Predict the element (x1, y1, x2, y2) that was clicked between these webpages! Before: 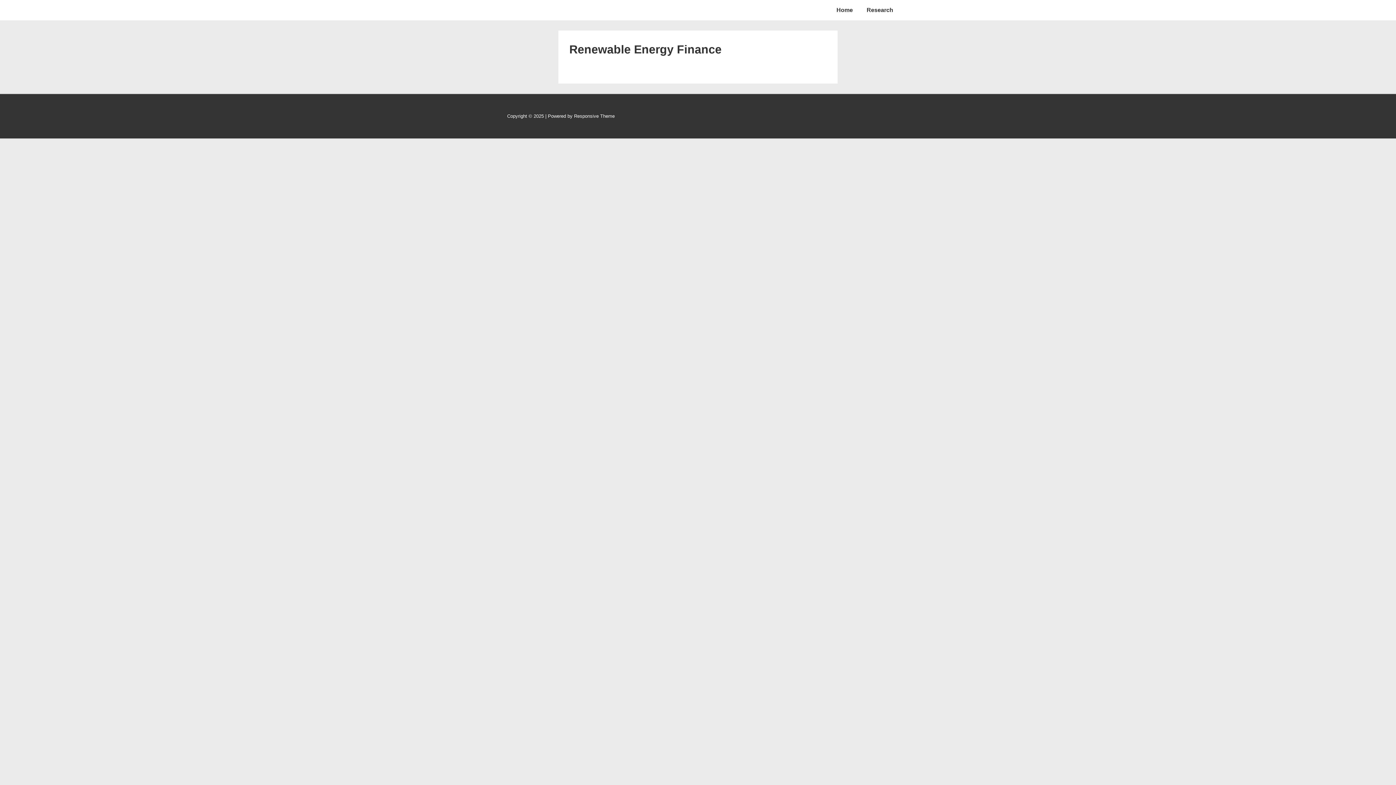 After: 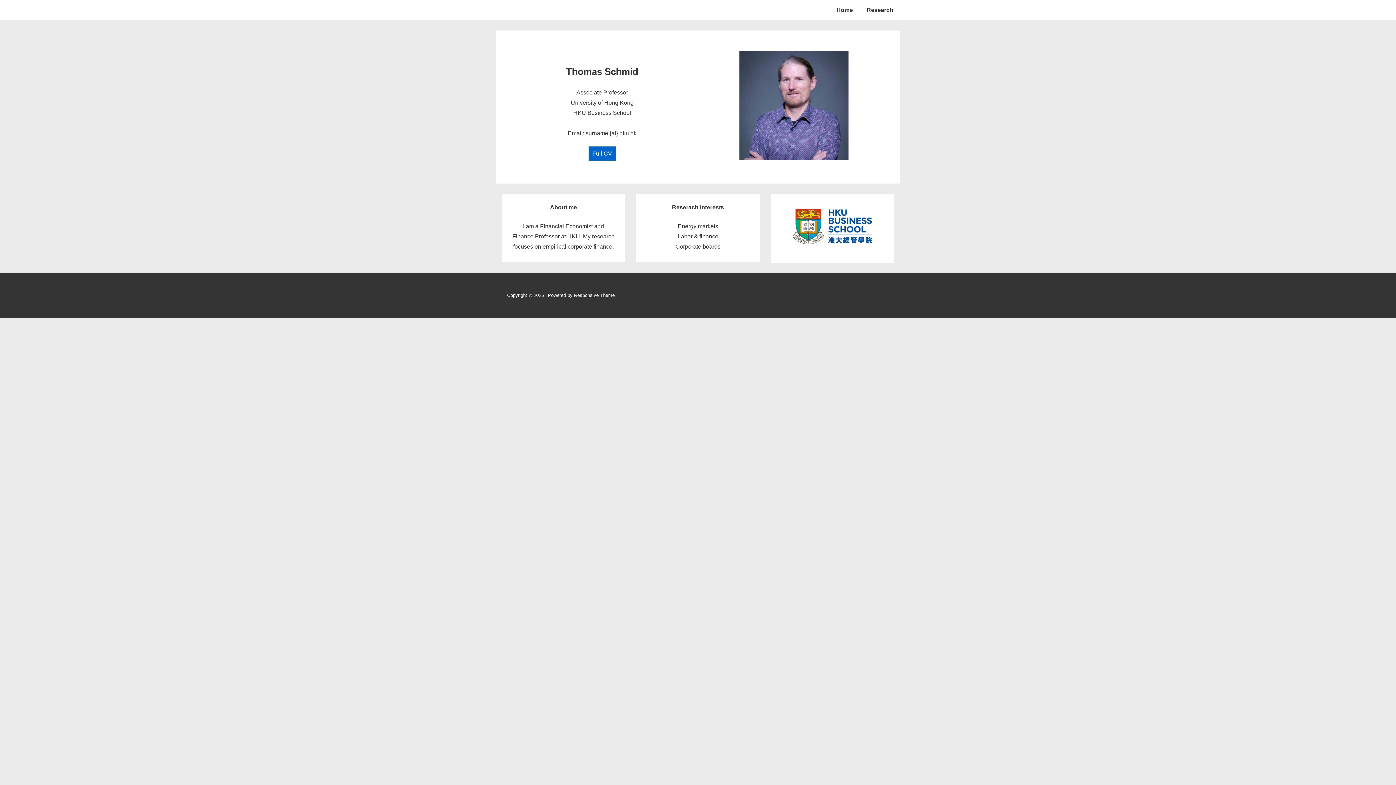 Action: label: Home bbox: (830, 1, 859, 18)